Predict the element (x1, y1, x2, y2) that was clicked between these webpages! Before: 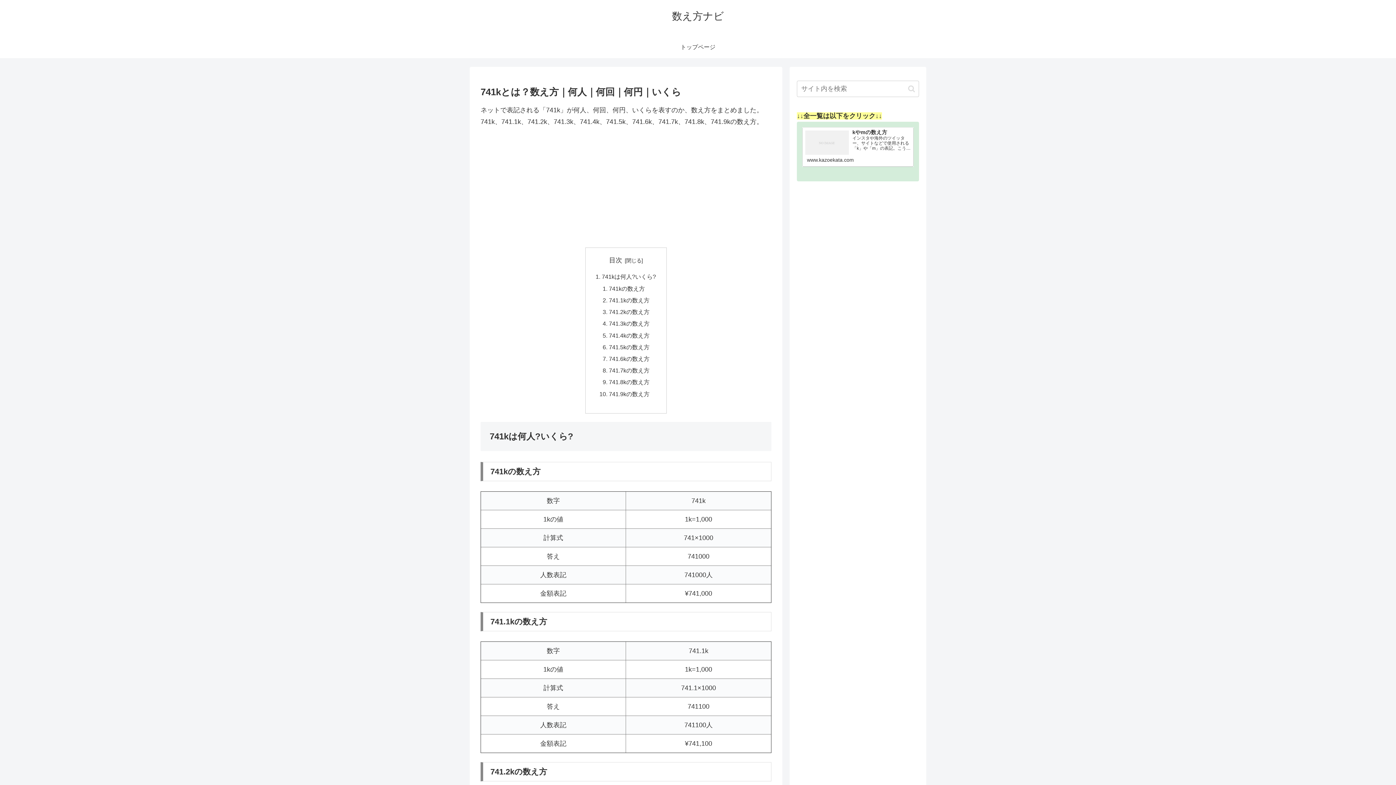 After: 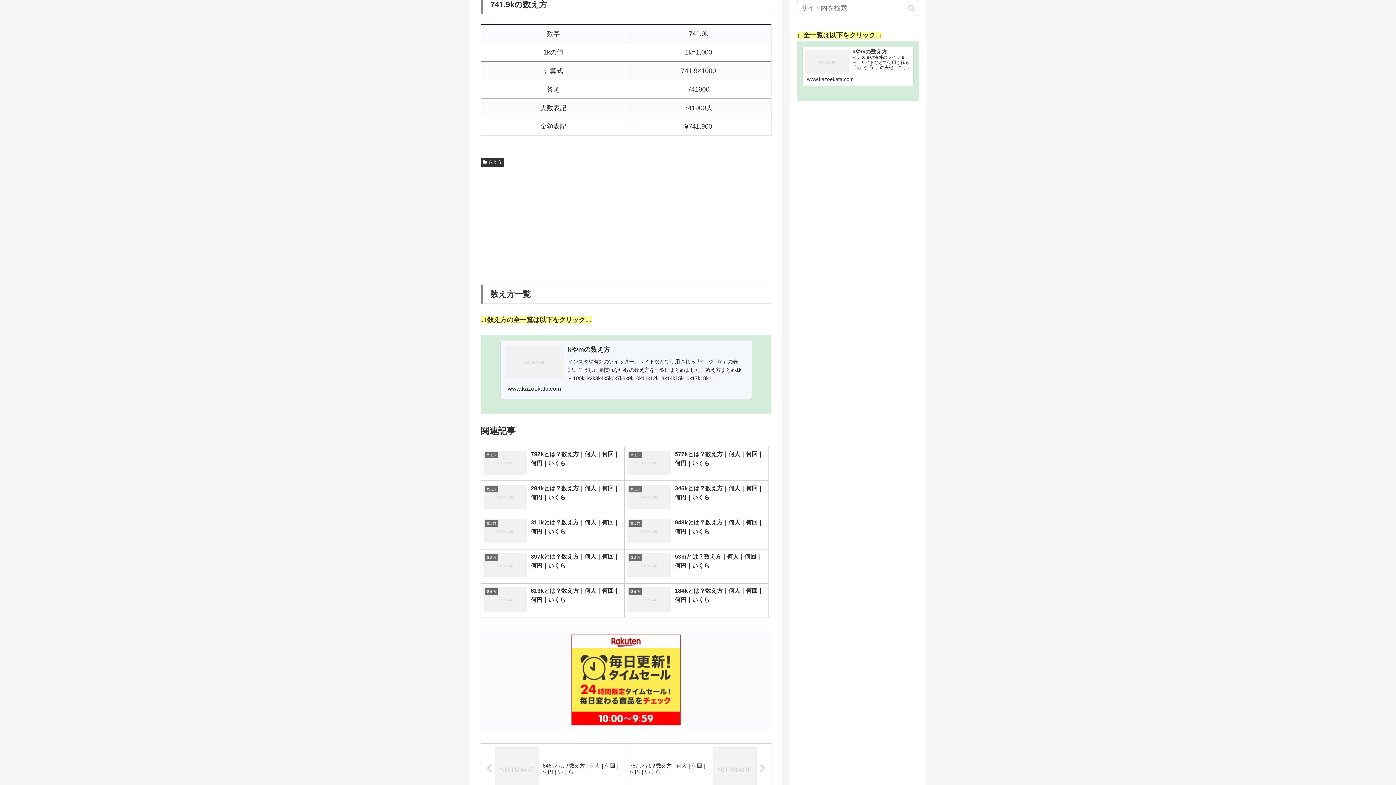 Action: label: 741.9kの数え方 bbox: (609, 390, 649, 397)